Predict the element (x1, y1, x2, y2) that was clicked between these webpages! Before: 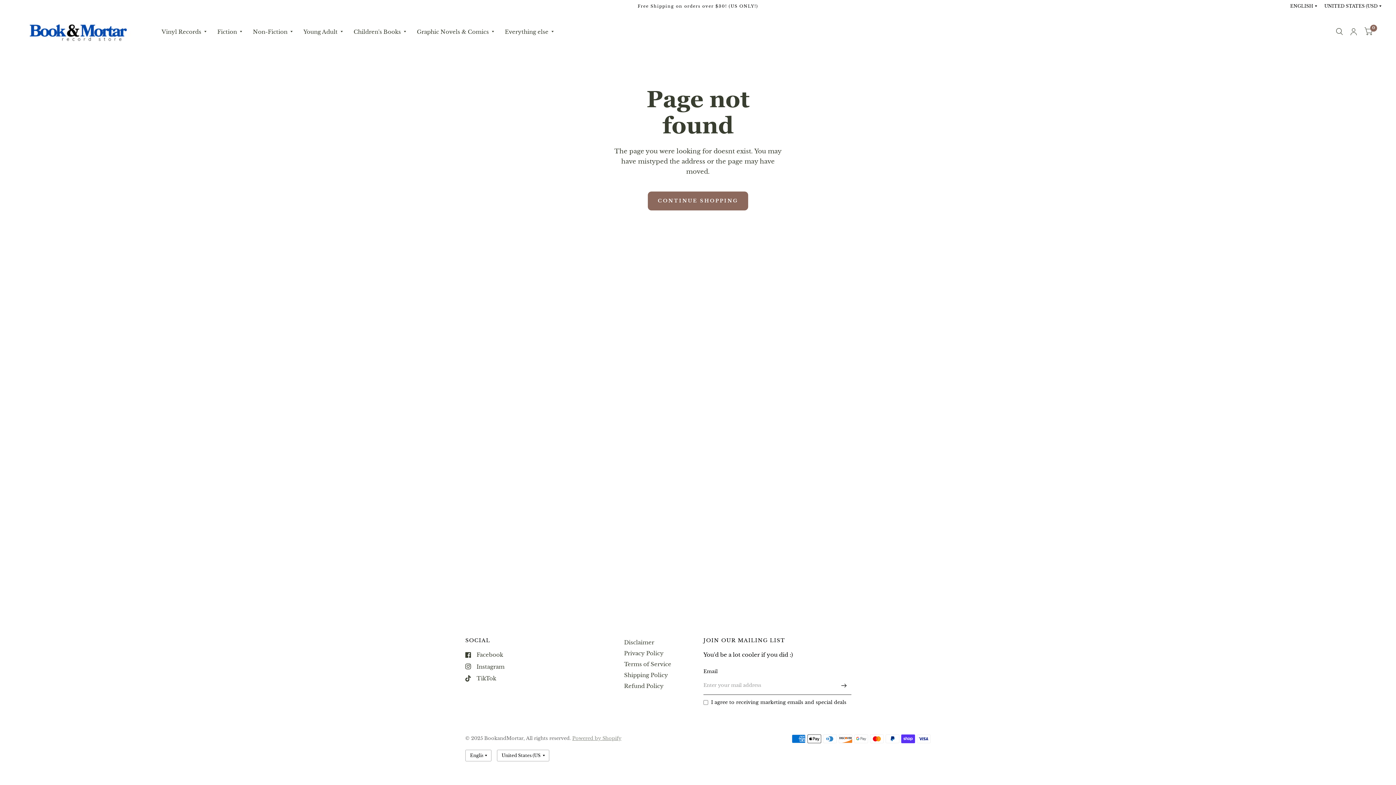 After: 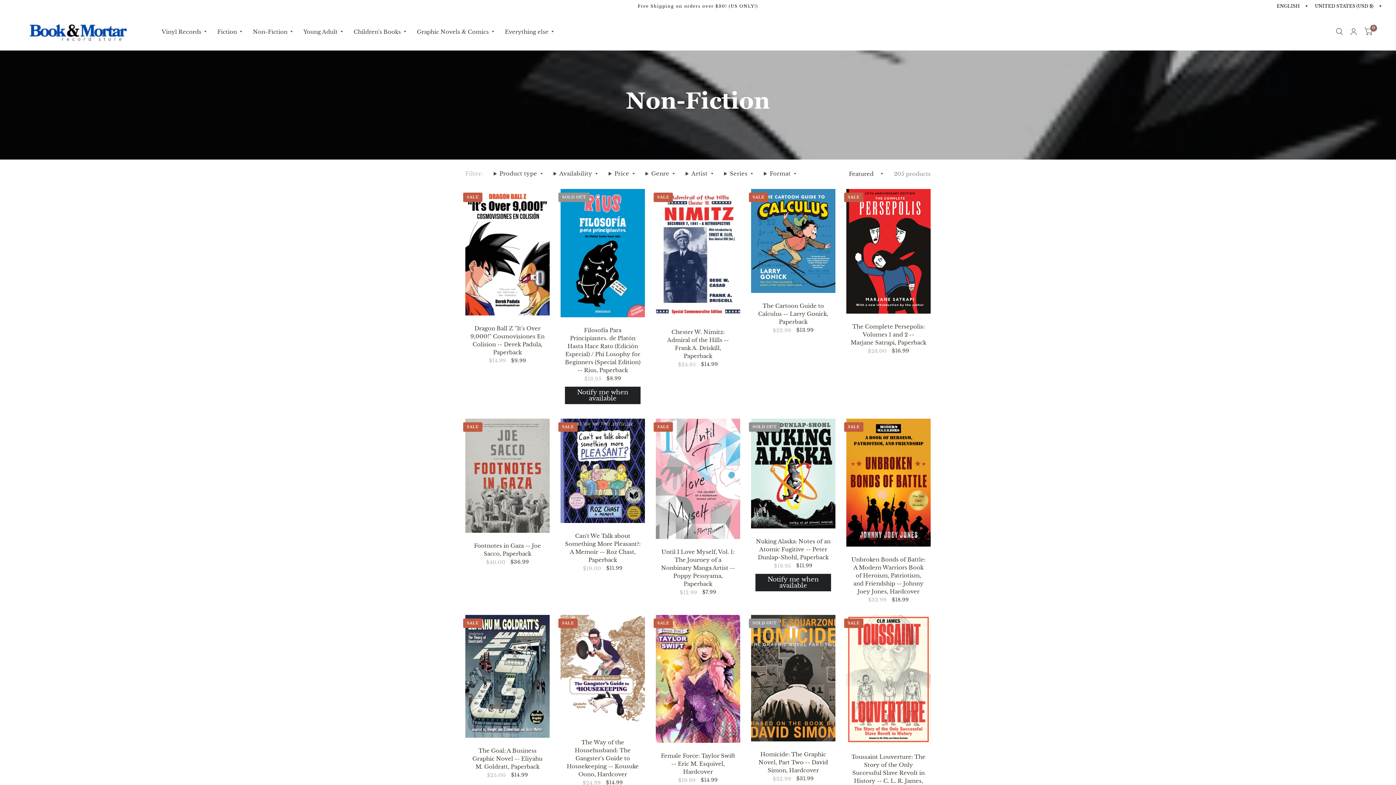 Action: bbox: (252, 23, 292, 39) label: Non-Fiction